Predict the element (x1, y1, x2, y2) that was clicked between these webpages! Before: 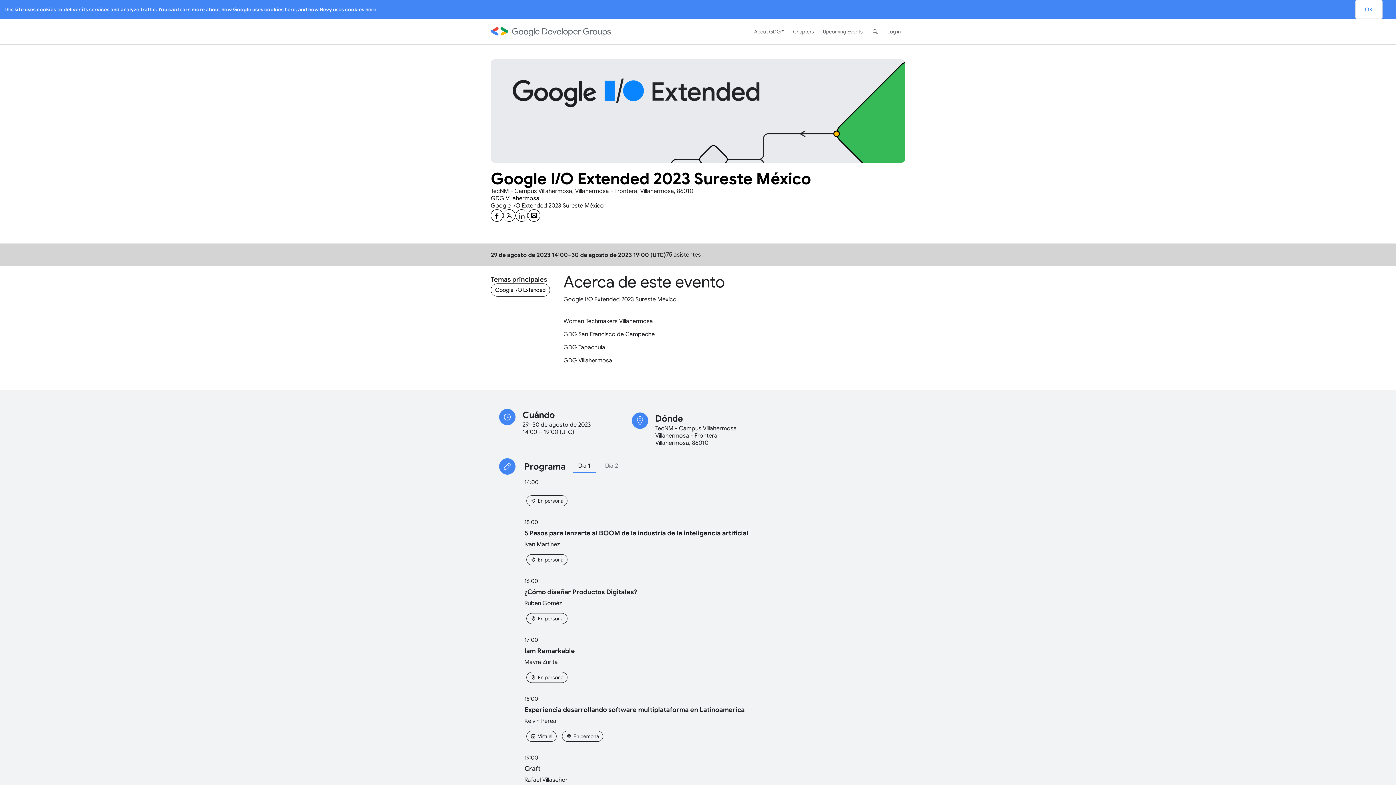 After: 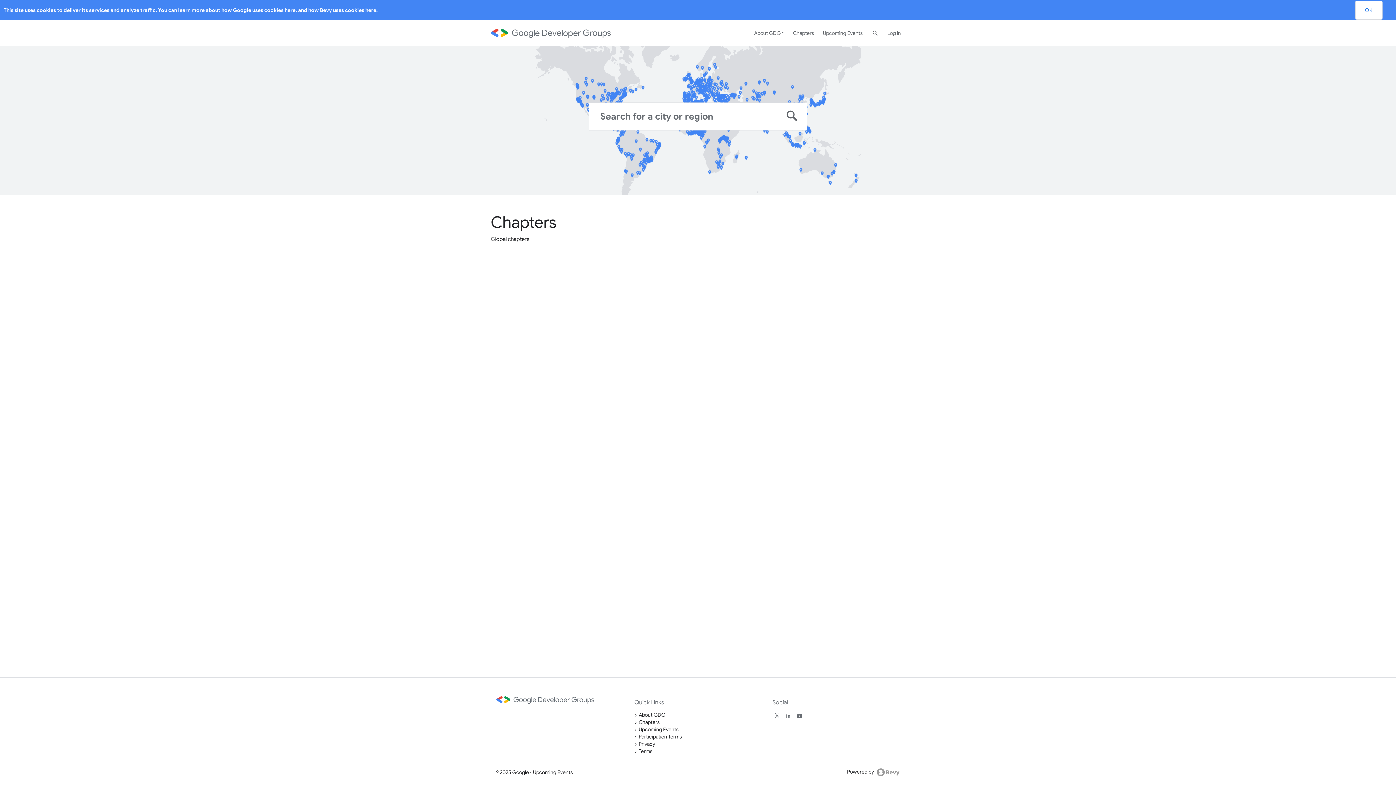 Action: label: Chapters bbox: (788, 18, 818, 44)